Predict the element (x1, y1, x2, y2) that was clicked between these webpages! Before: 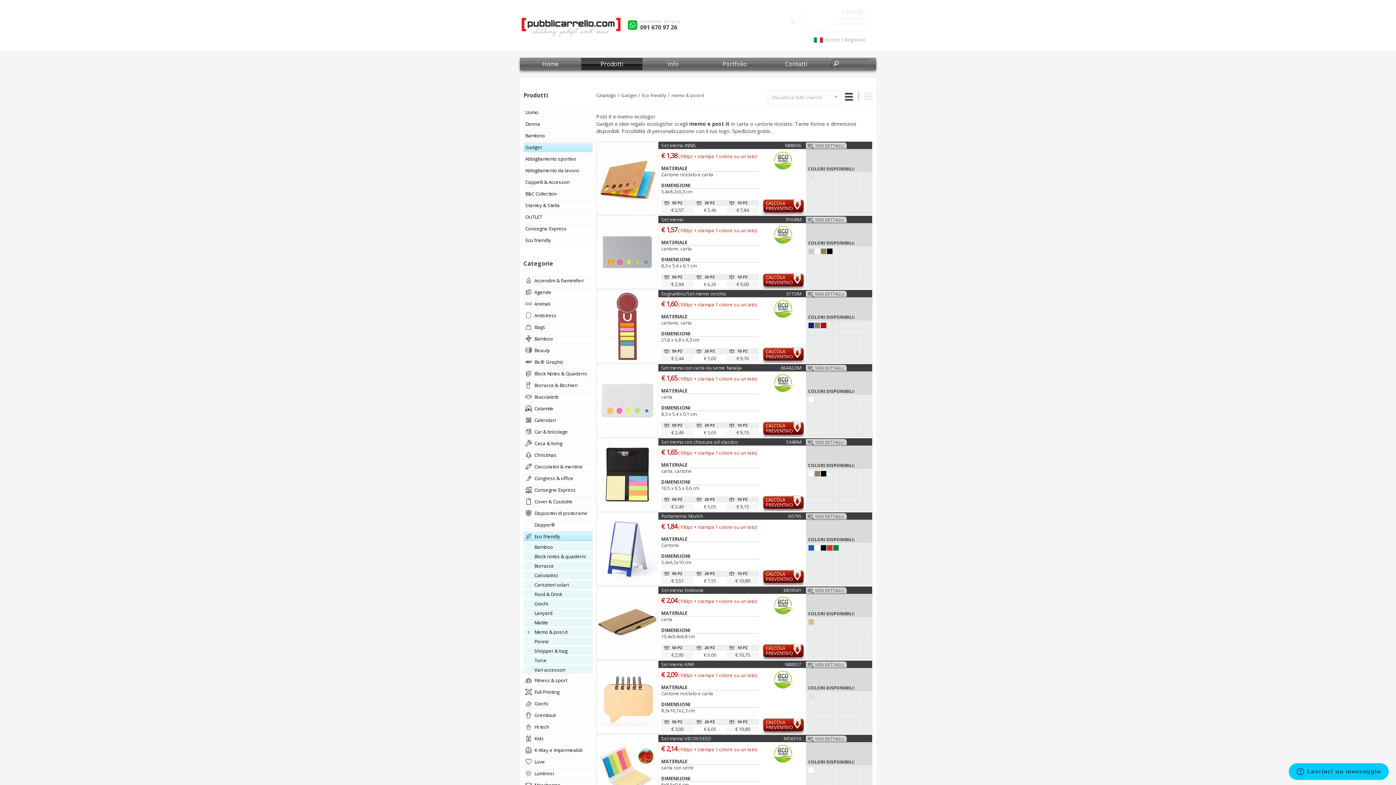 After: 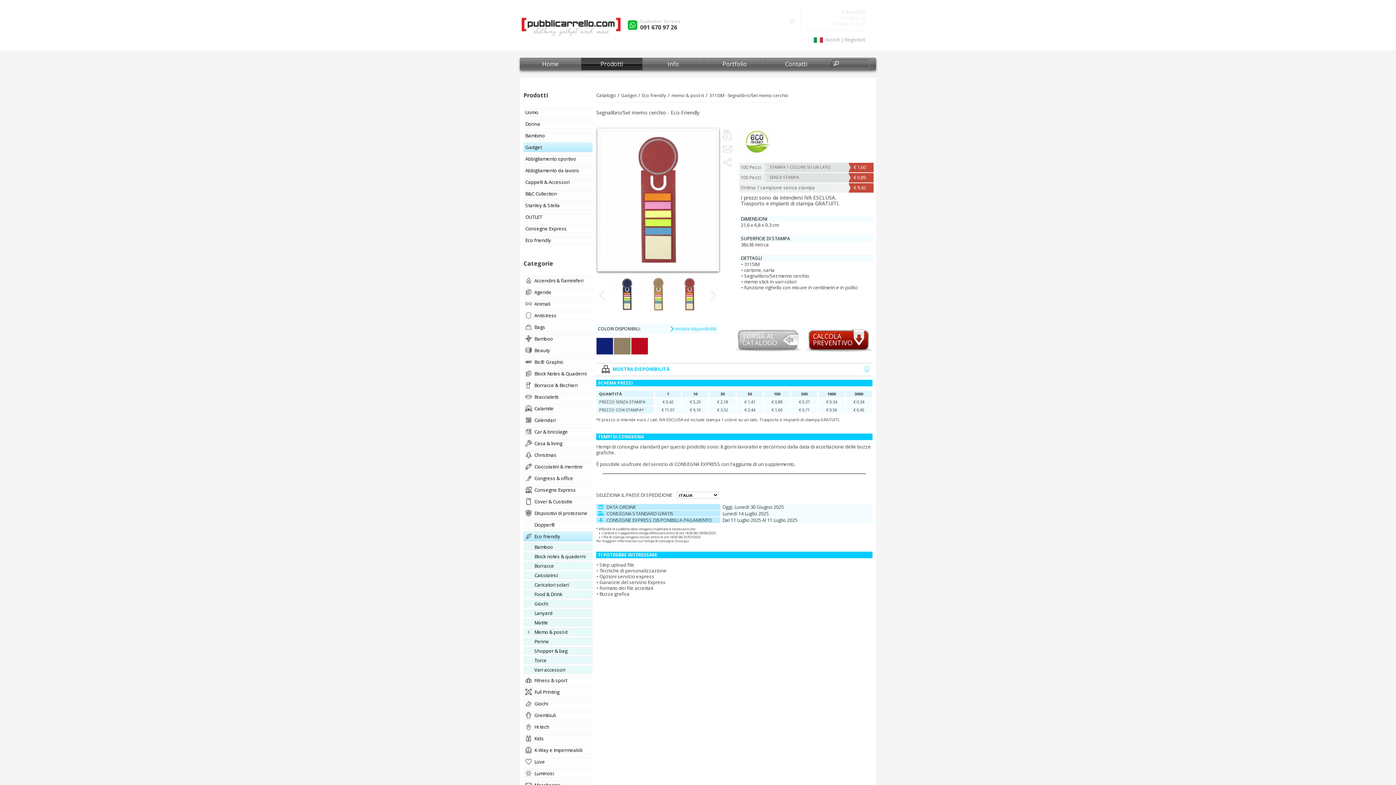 Action: bbox: (596, 357, 658, 364)